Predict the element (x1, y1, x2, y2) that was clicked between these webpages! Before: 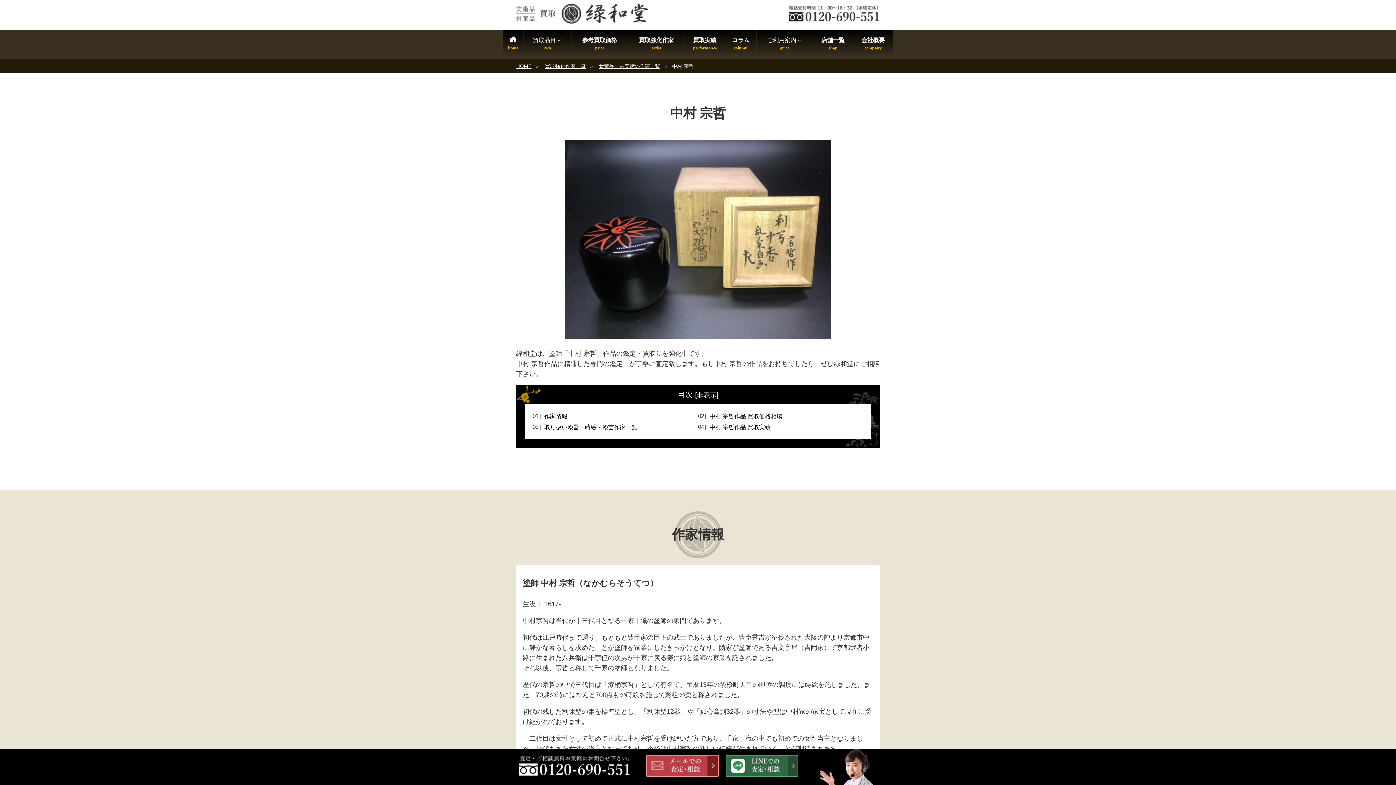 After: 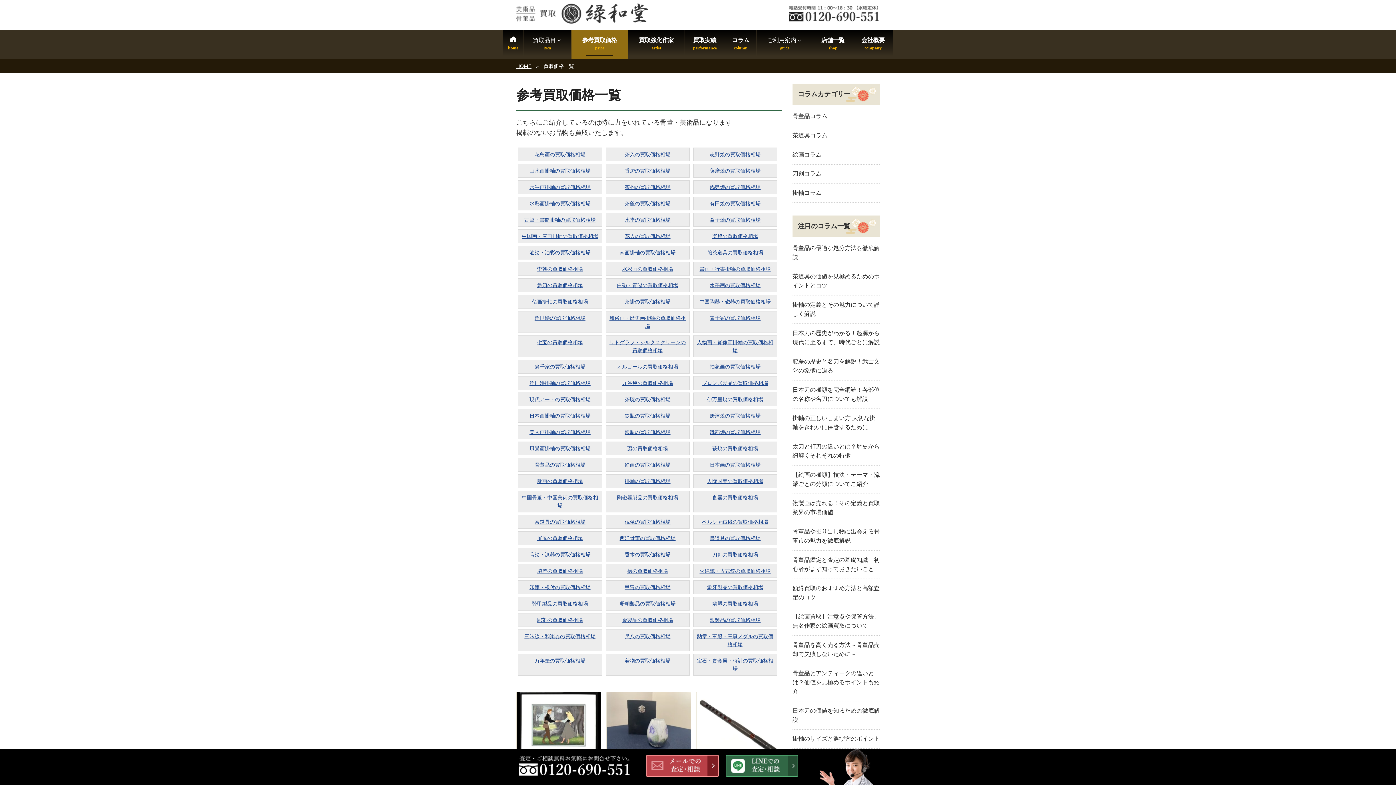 Action: bbox: (571, 29, 628, 58) label: 参考買取価格